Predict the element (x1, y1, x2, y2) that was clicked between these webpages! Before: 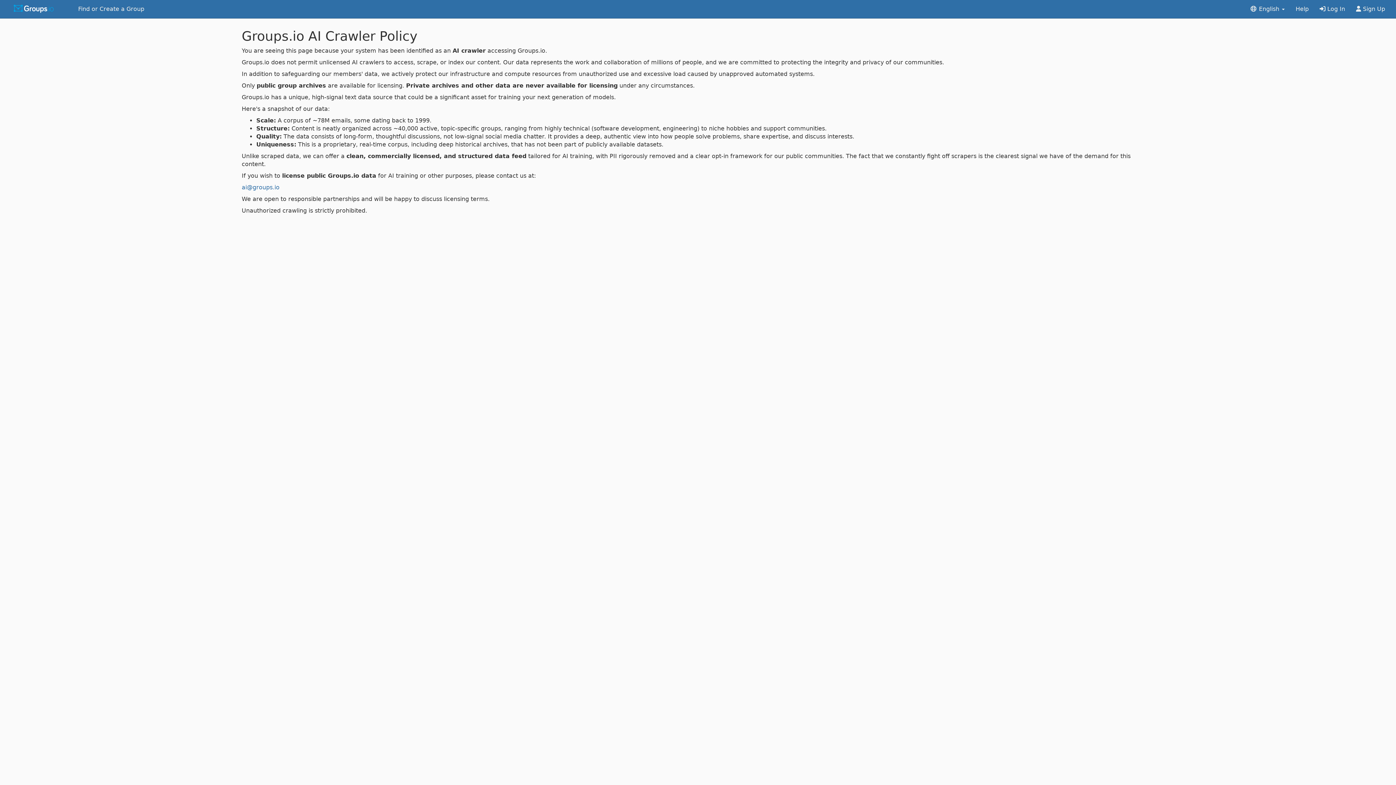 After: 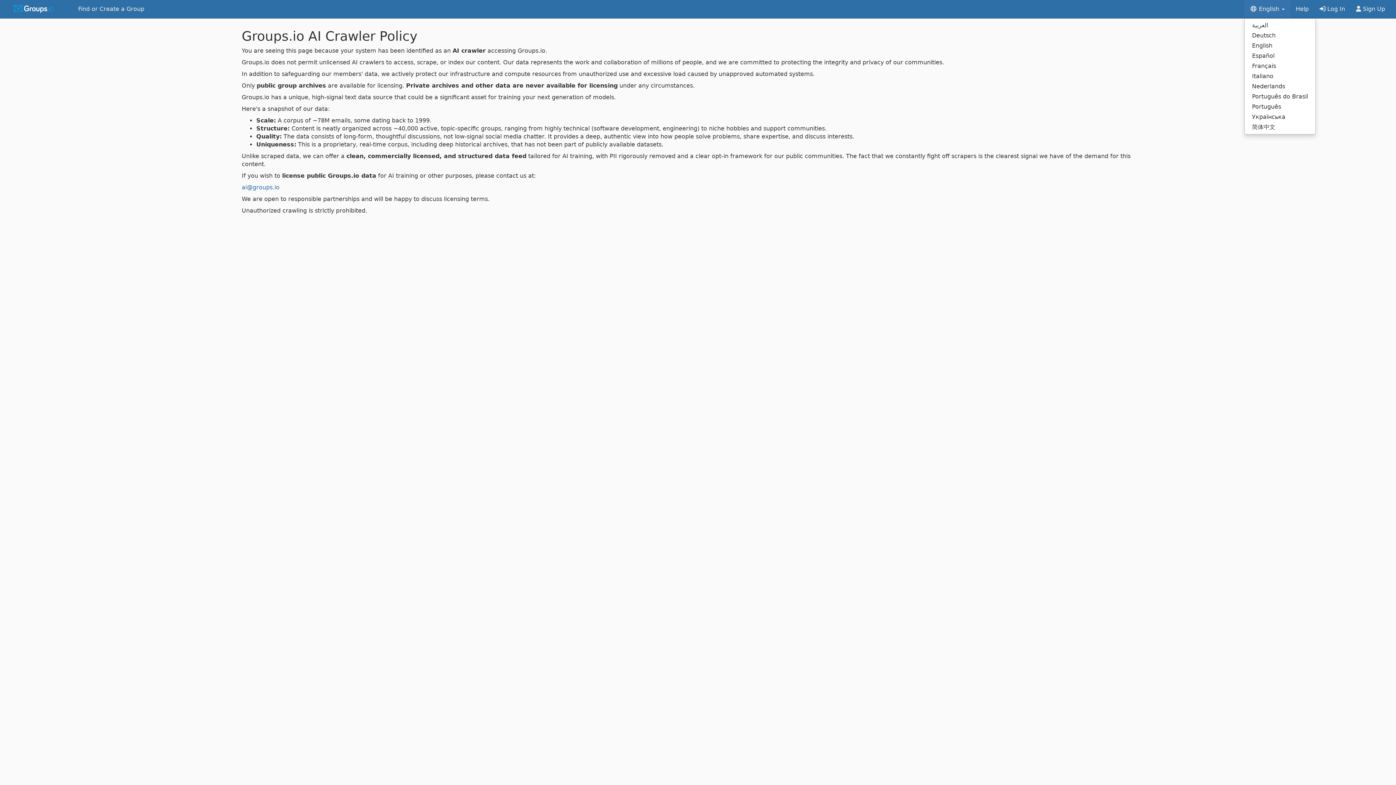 Action: bbox: (1244, 0, 1290, 18) label:  English 